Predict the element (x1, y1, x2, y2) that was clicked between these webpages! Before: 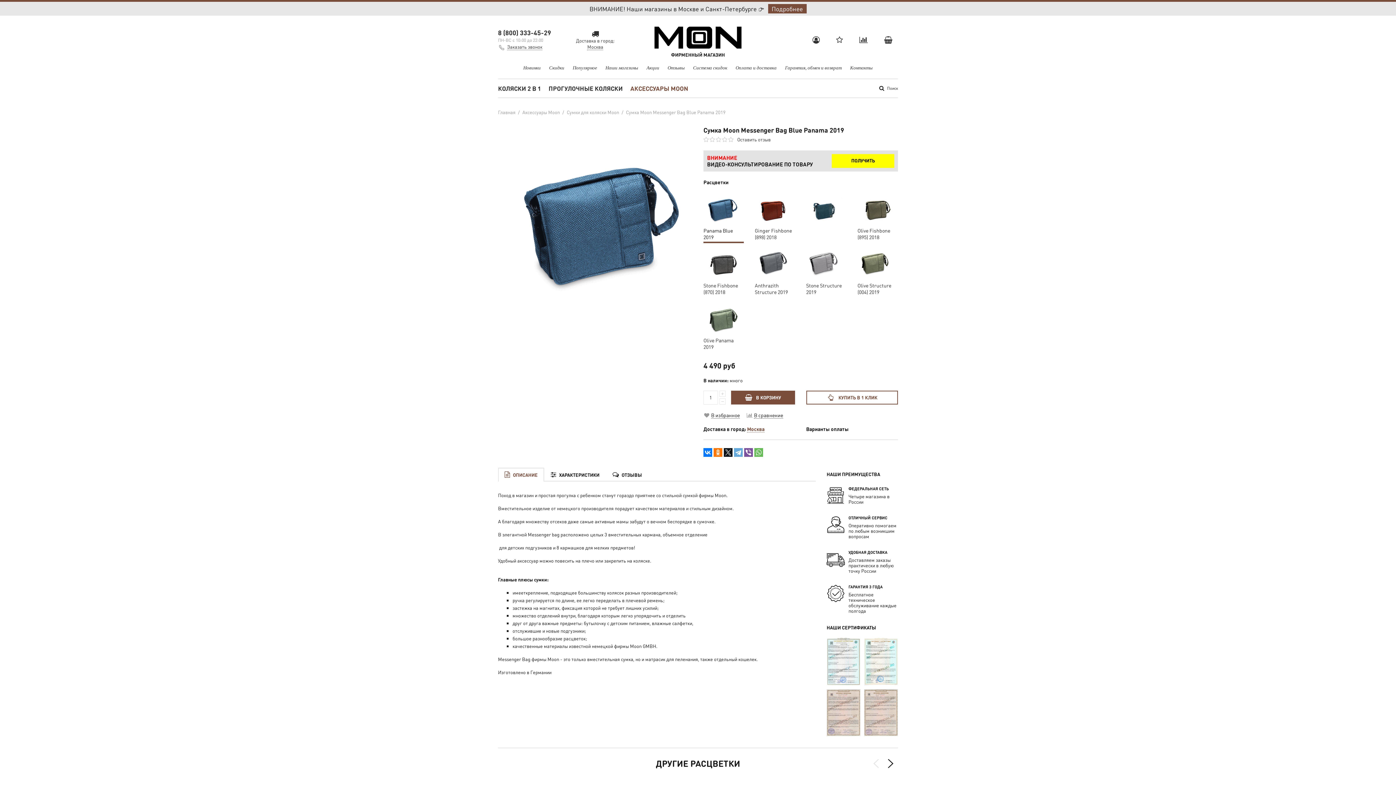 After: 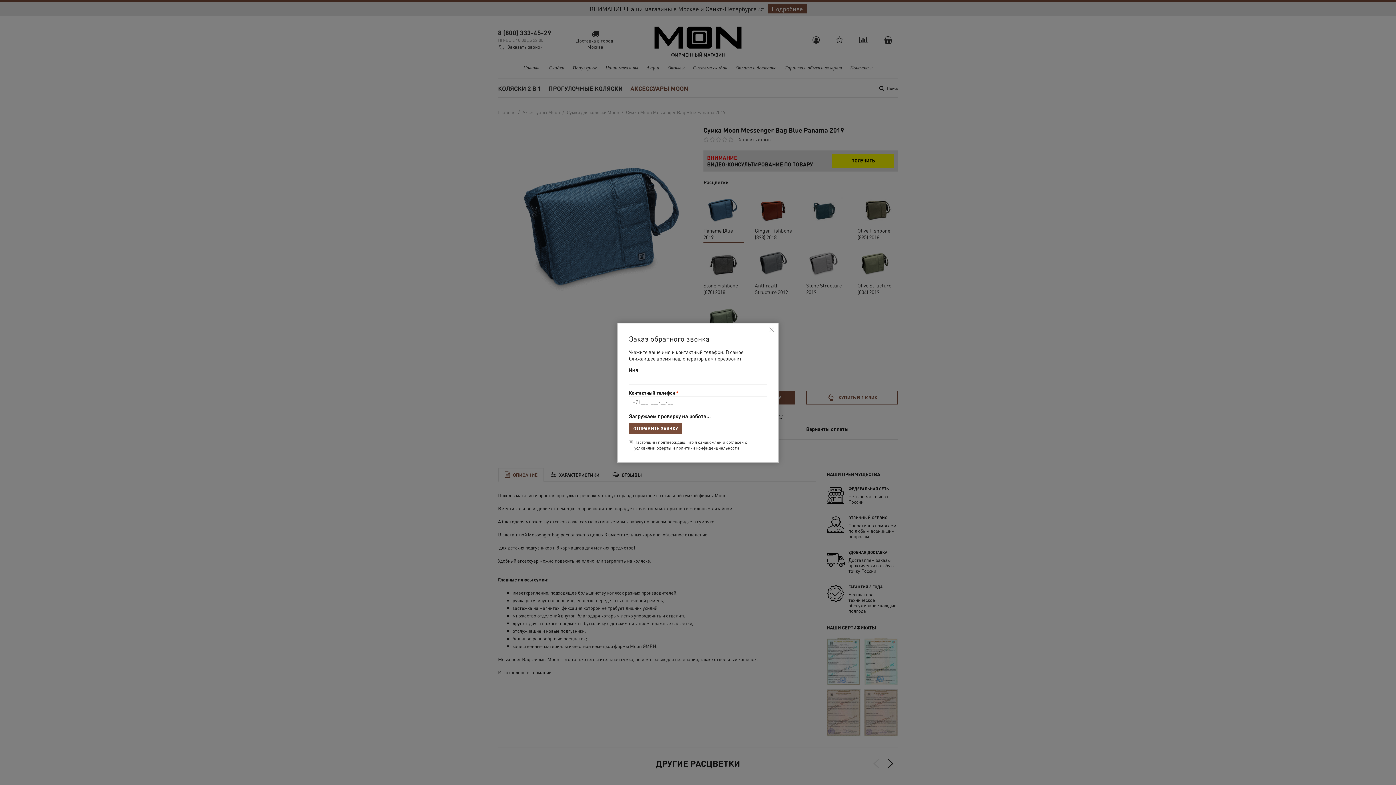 Action: bbox: (507, 43, 542, 50) label: Заказать звонок